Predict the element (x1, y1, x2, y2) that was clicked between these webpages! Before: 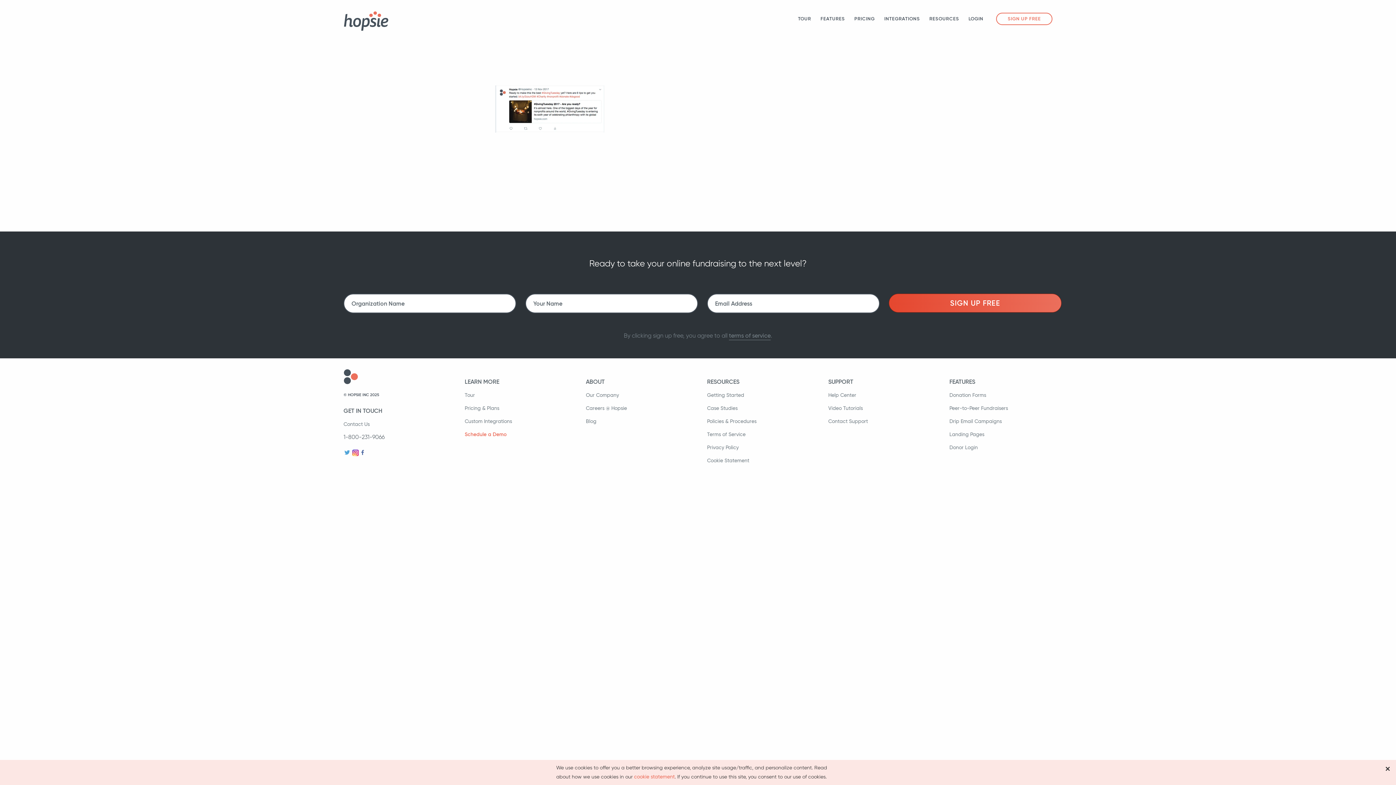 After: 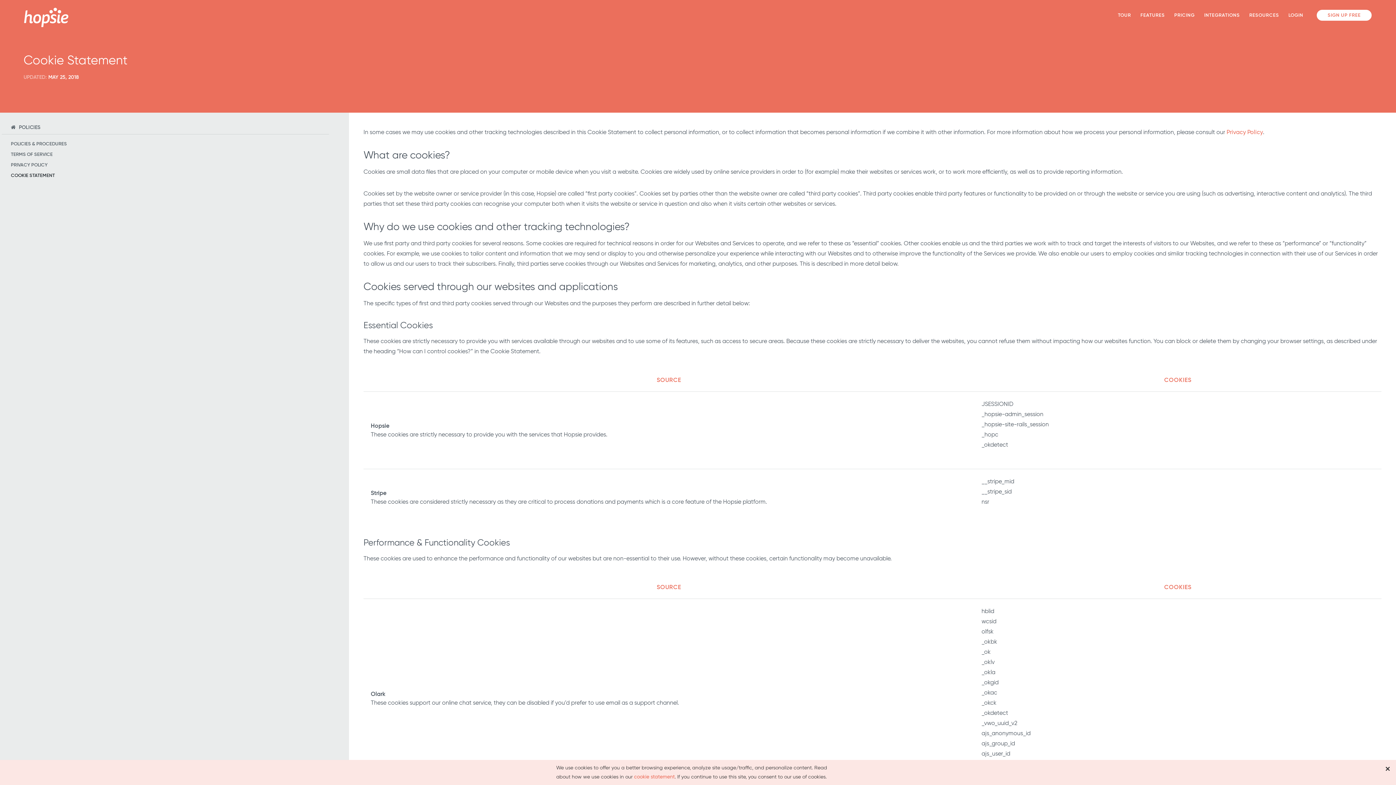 Action: bbox: (707, 456, 749, 465) label: Cookie Statement